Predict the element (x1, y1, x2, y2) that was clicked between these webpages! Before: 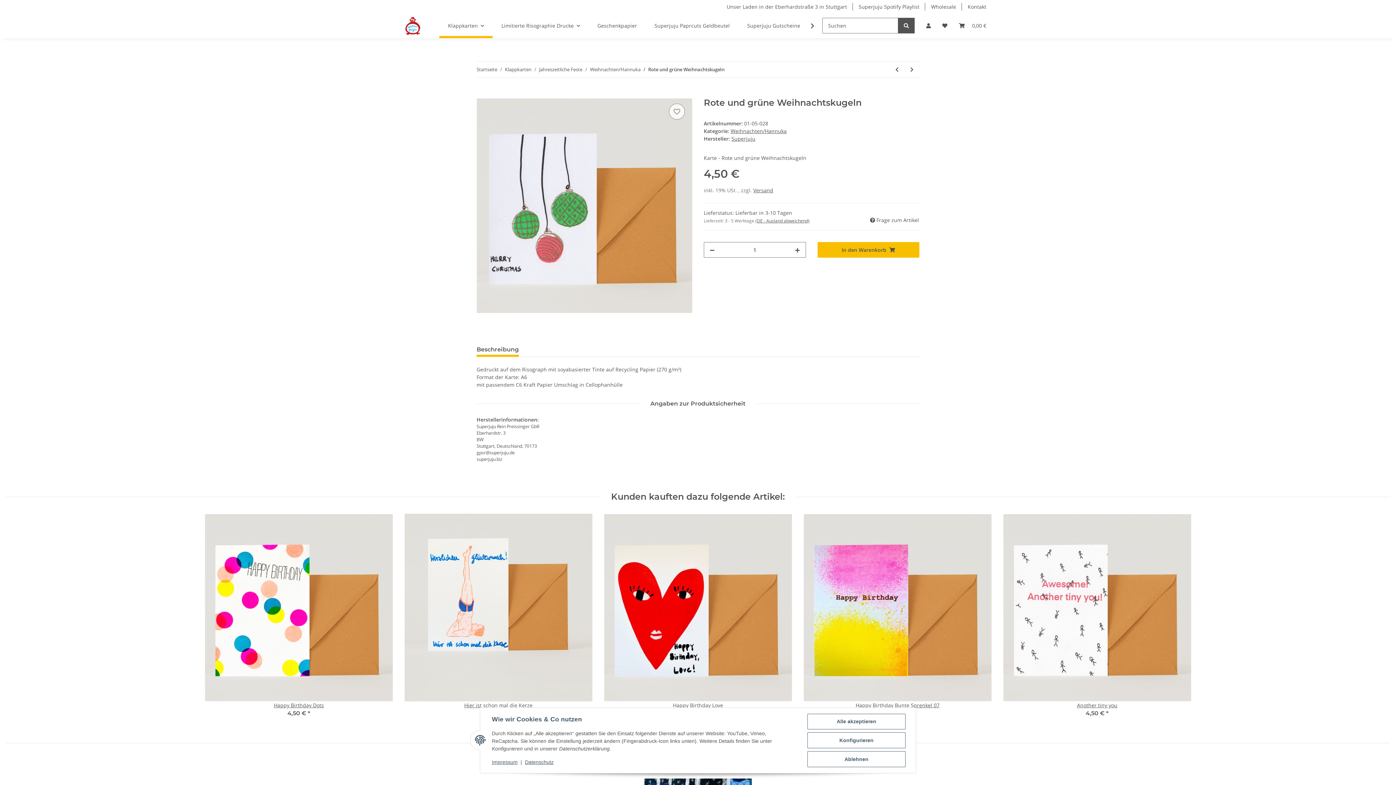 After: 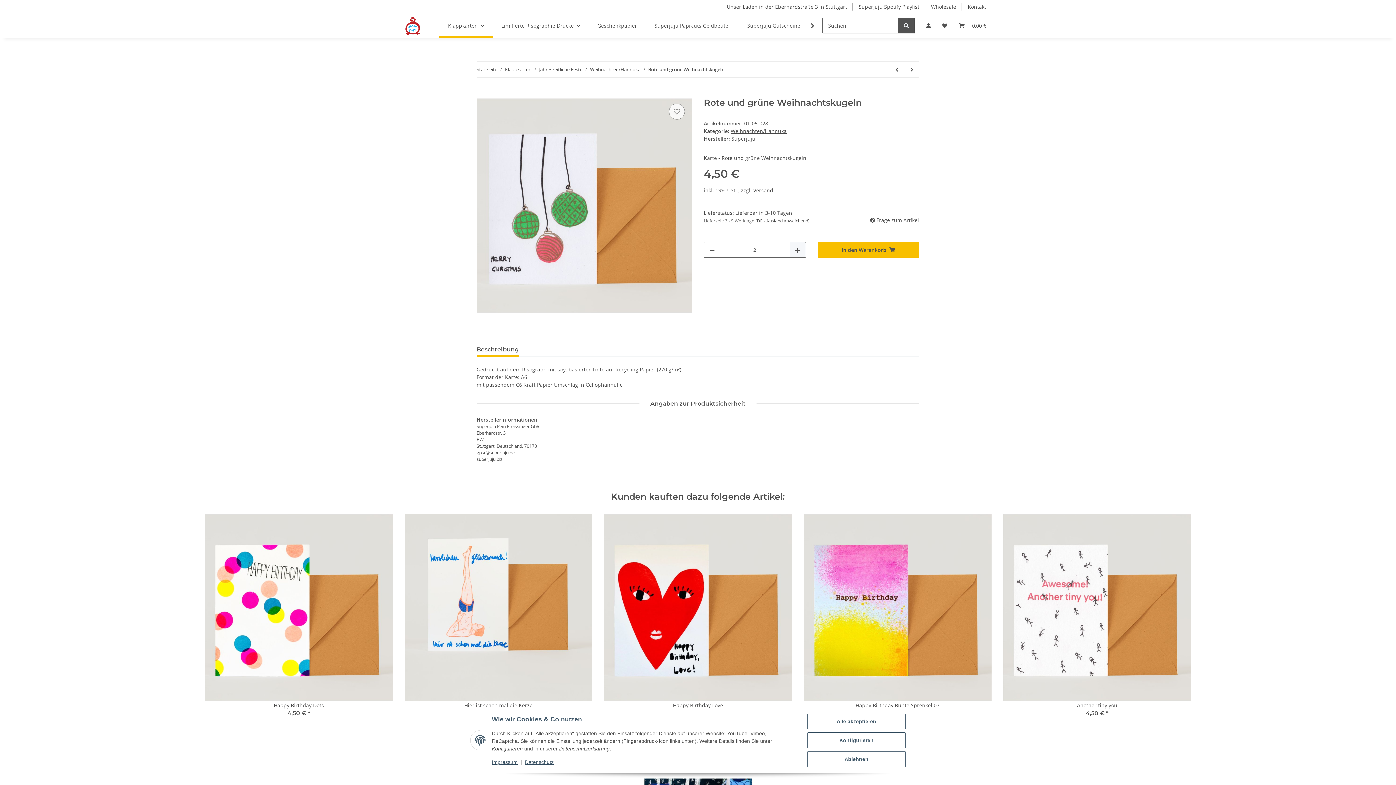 Action: label: Menge erhöhen bbox: (789, 242, 805, 257)